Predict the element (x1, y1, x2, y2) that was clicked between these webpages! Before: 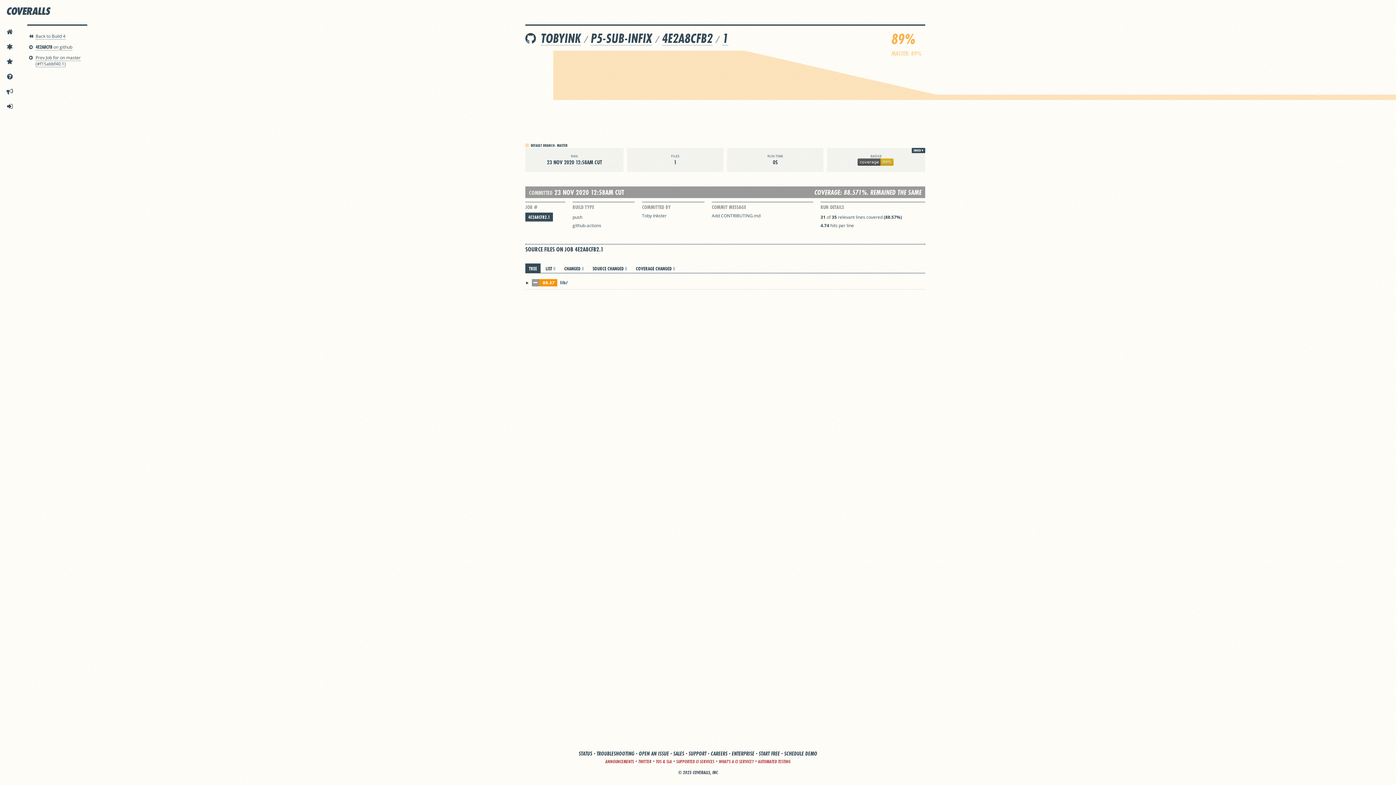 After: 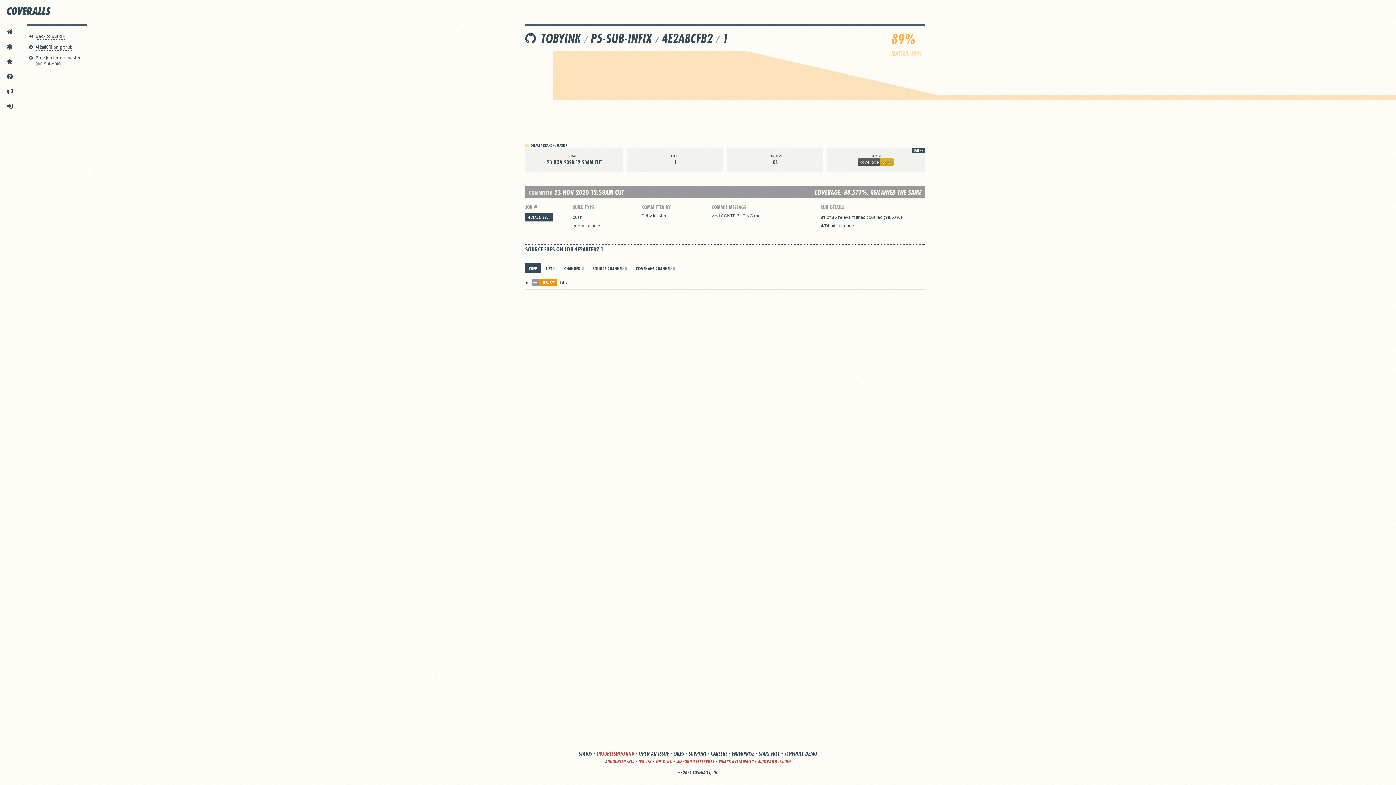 Action: label: TROUBLESHOOTING bbox: (596, 750, 634, 757)